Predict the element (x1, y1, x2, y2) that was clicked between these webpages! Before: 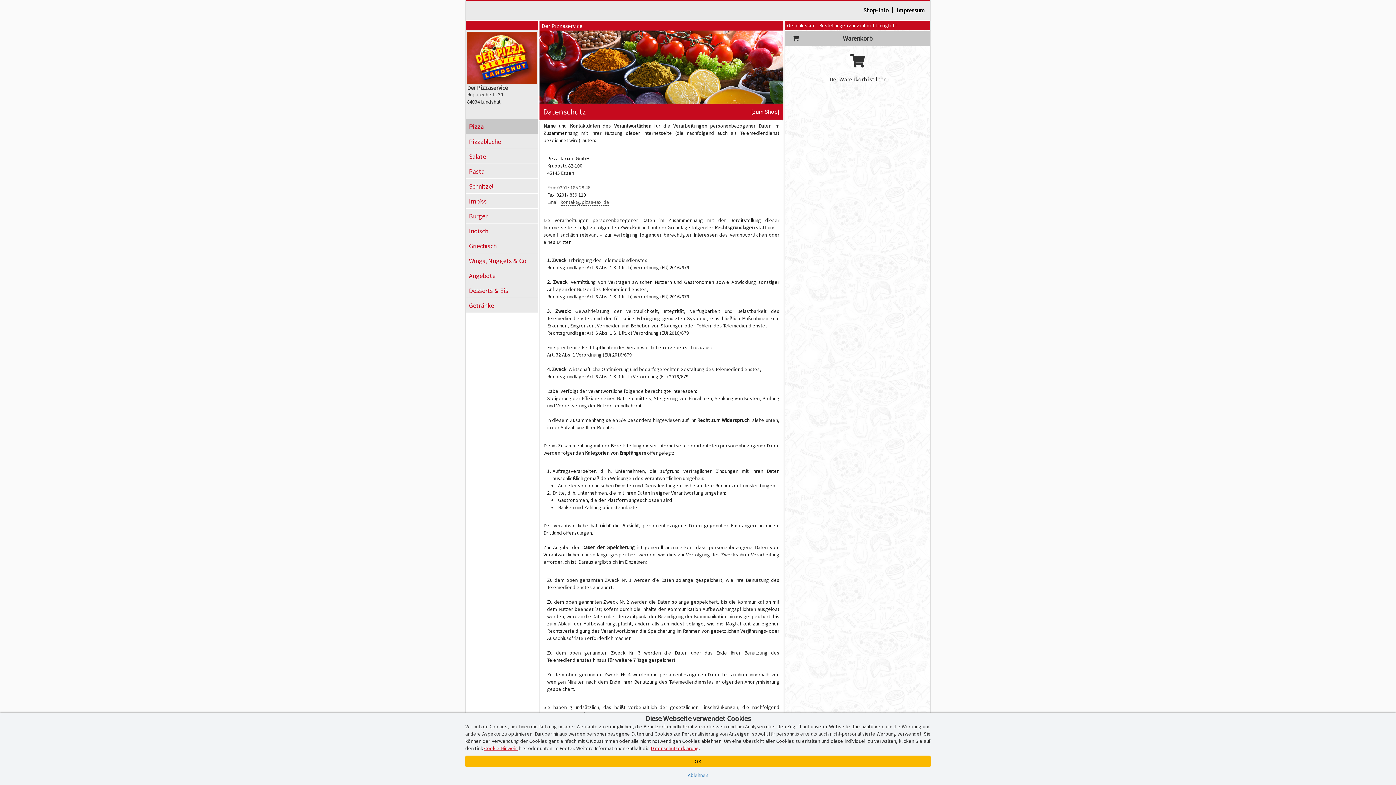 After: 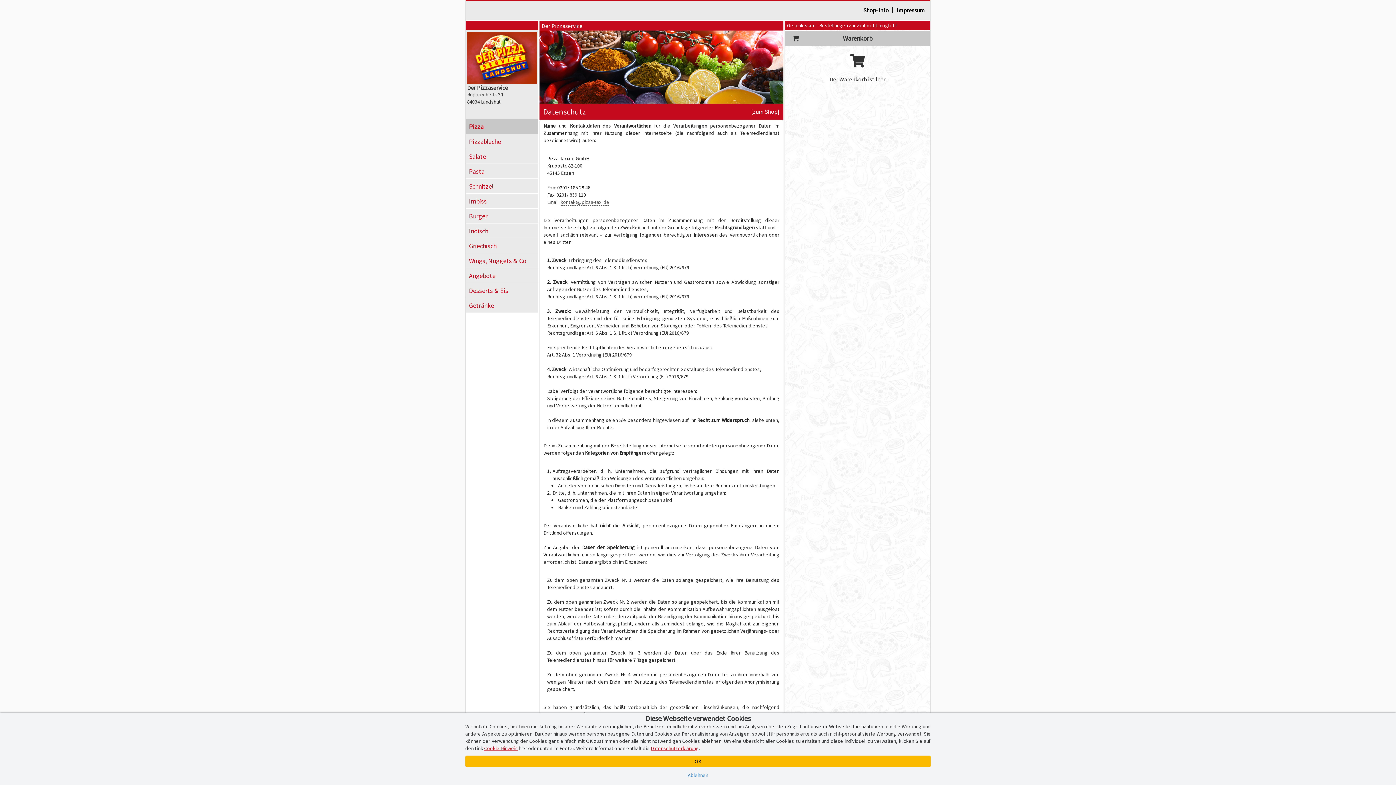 Action: bbox: (557, 184, 590, 191) label: 0201/ 185 28 46